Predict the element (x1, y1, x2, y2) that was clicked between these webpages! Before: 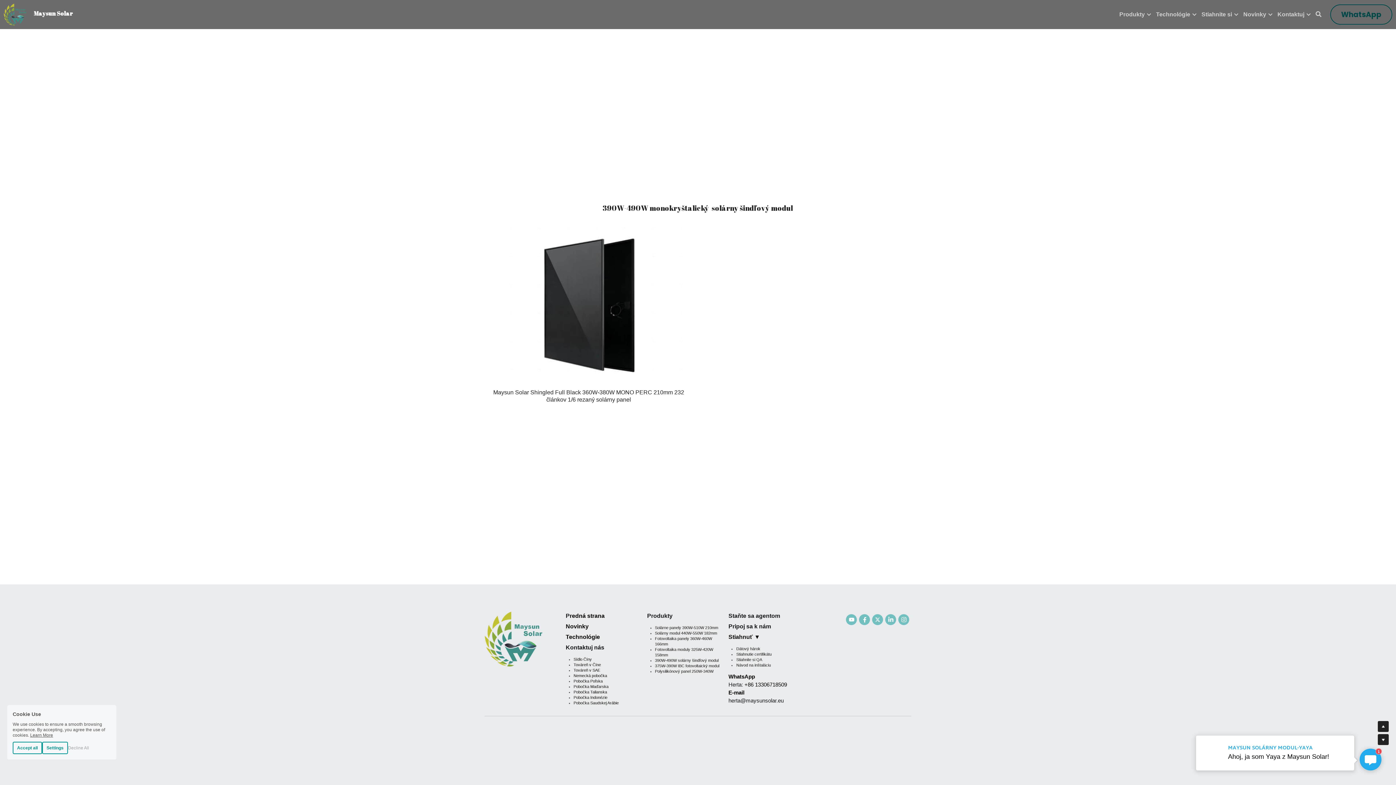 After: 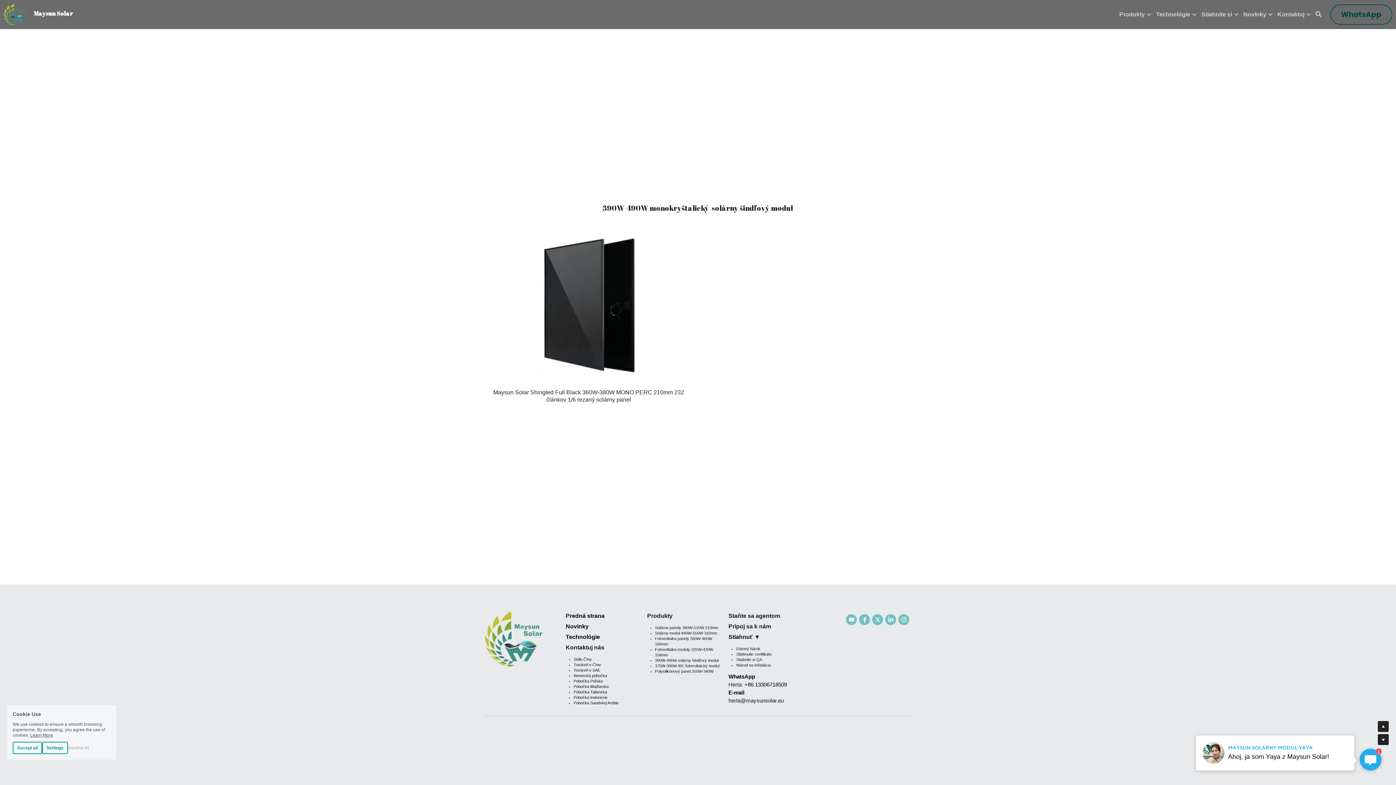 Action: bbox: (836, 751, 865, 756) label: Solar modules